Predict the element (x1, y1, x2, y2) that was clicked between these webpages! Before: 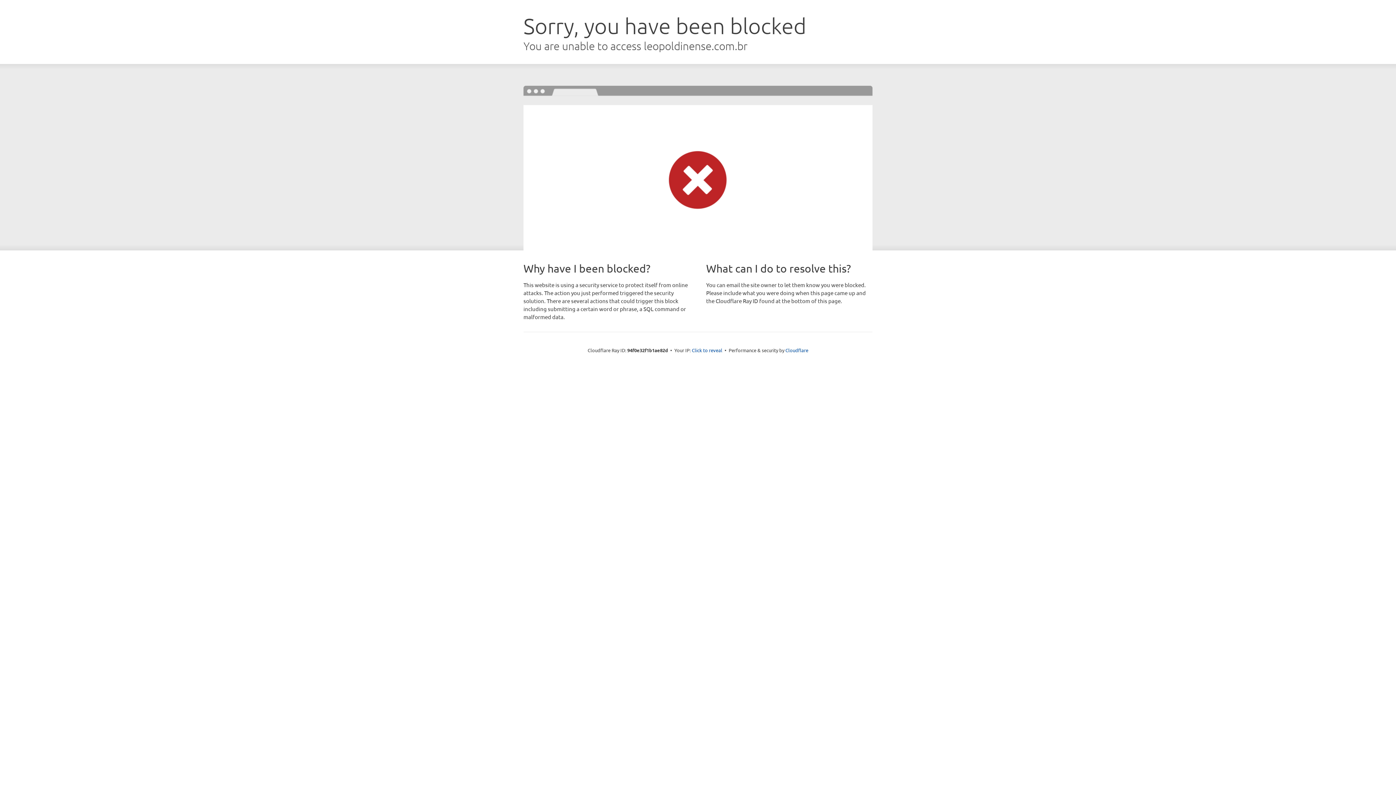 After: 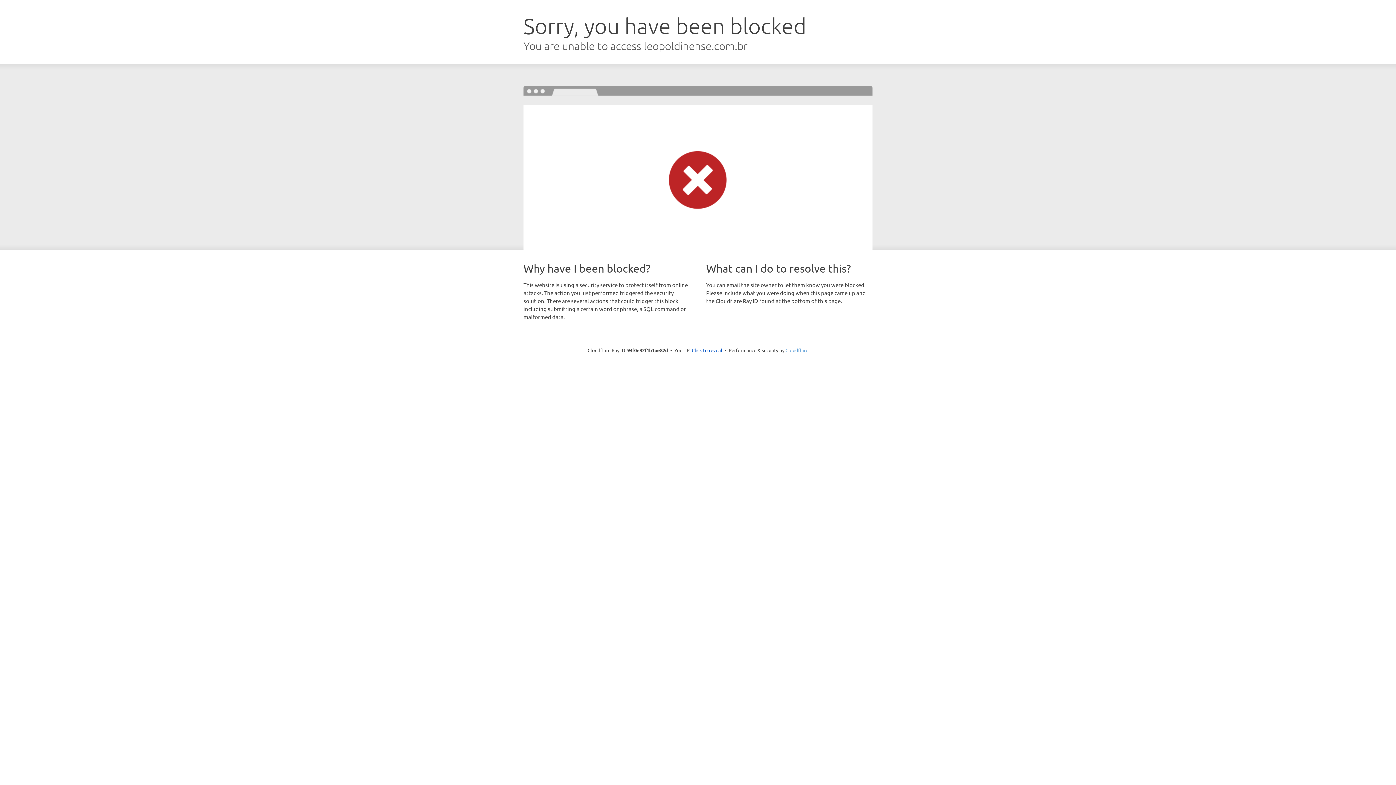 Action: label: Cloudflare bbox: (785, 347, 808, 353)